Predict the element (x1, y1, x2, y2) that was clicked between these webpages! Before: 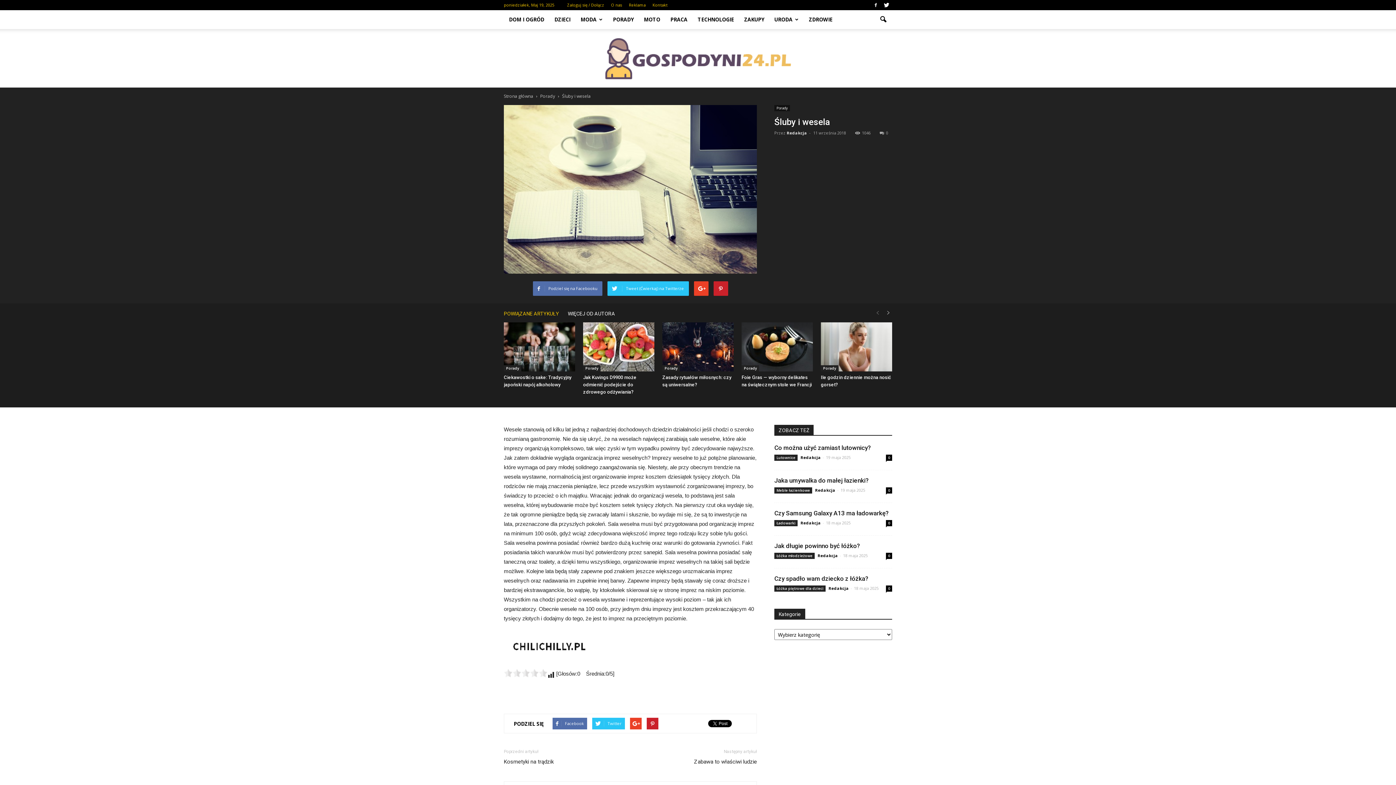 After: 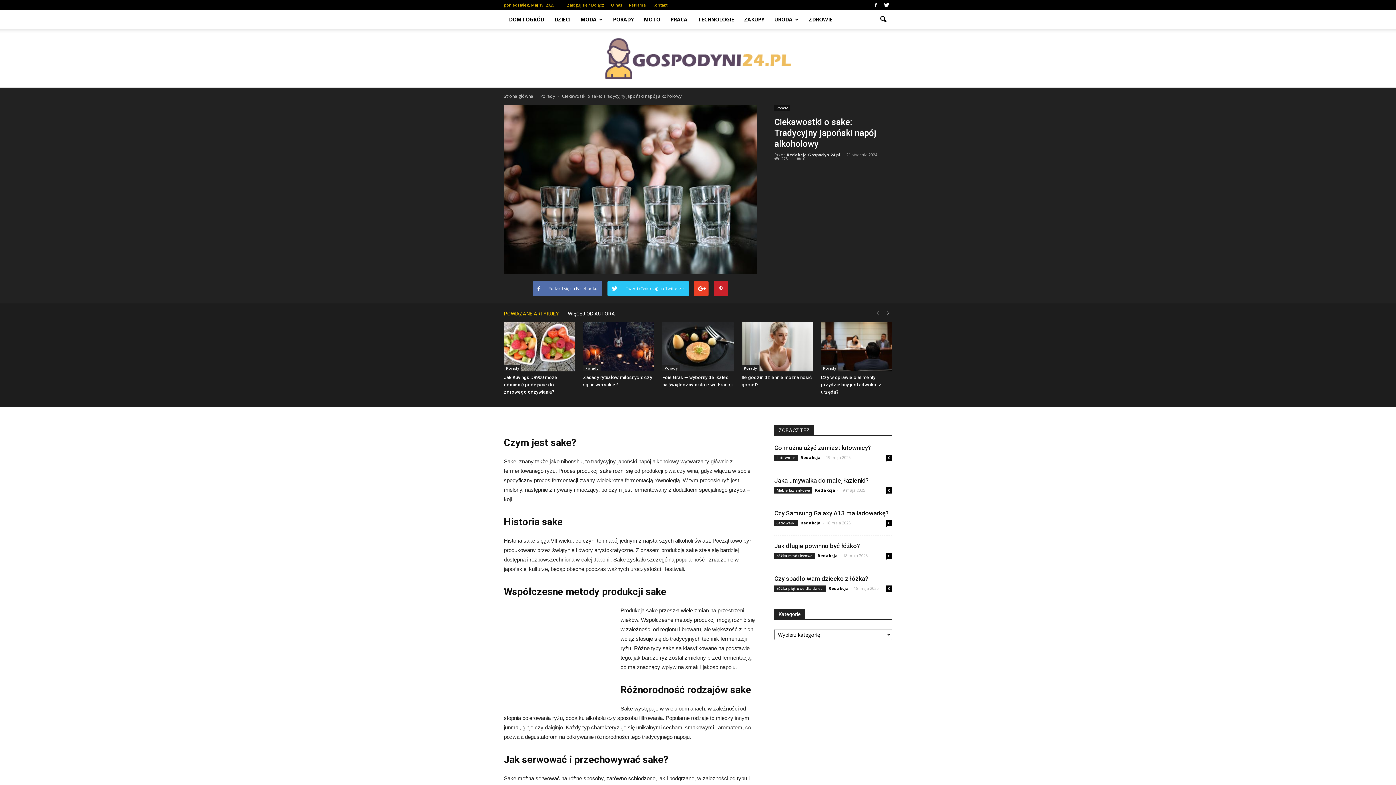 Action: bbox: (504, 322, 575, 371)